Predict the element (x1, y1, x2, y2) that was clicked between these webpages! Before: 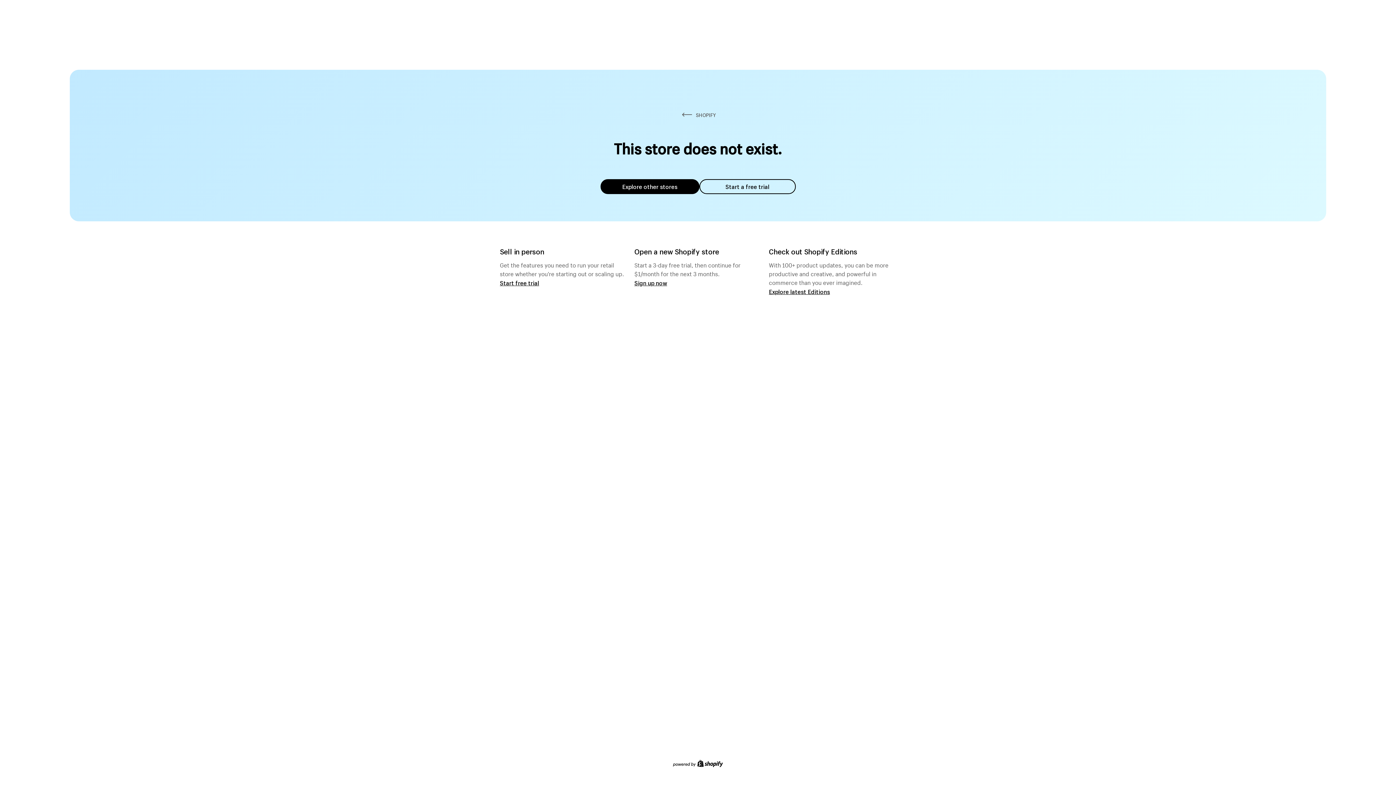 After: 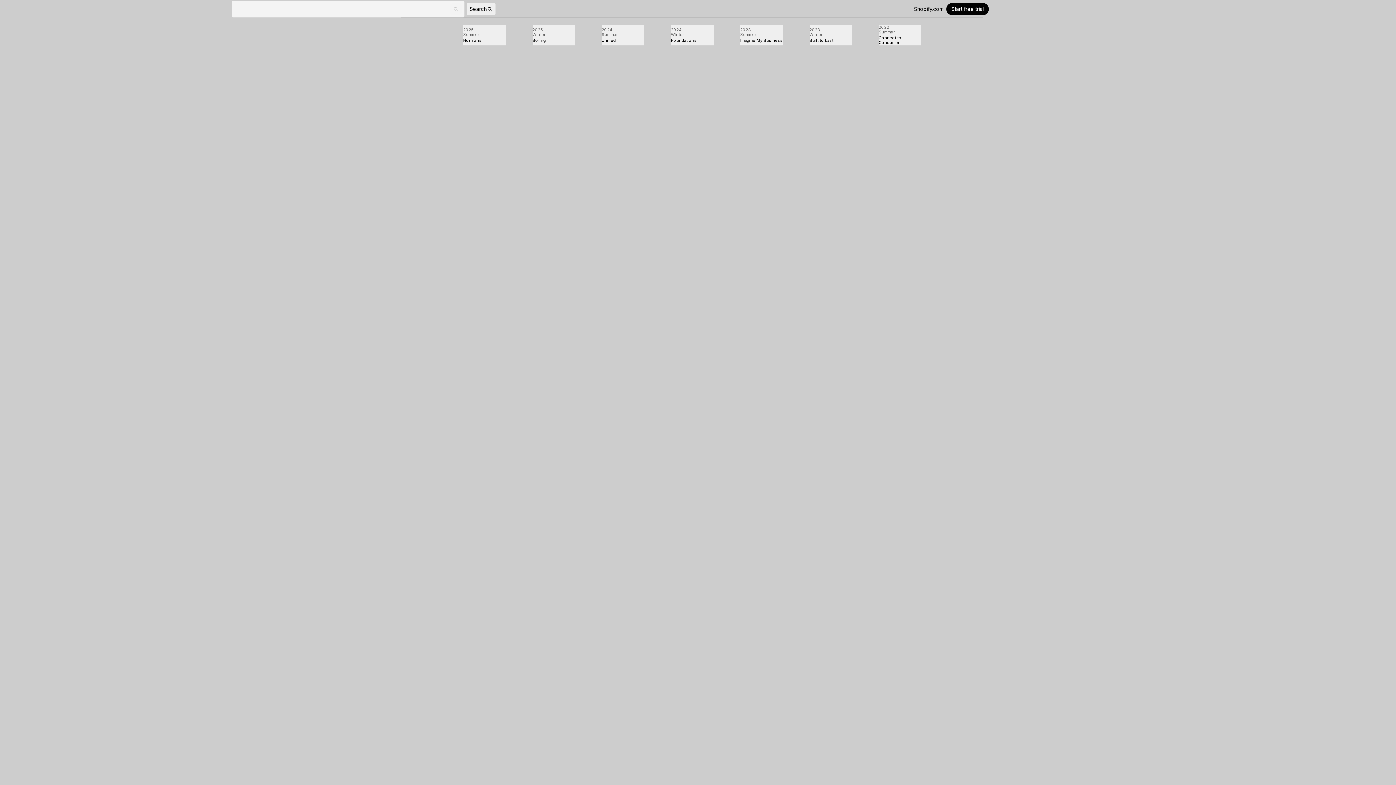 Action: label: Explore latest Editions bbox: (769, 287, 830, 295)